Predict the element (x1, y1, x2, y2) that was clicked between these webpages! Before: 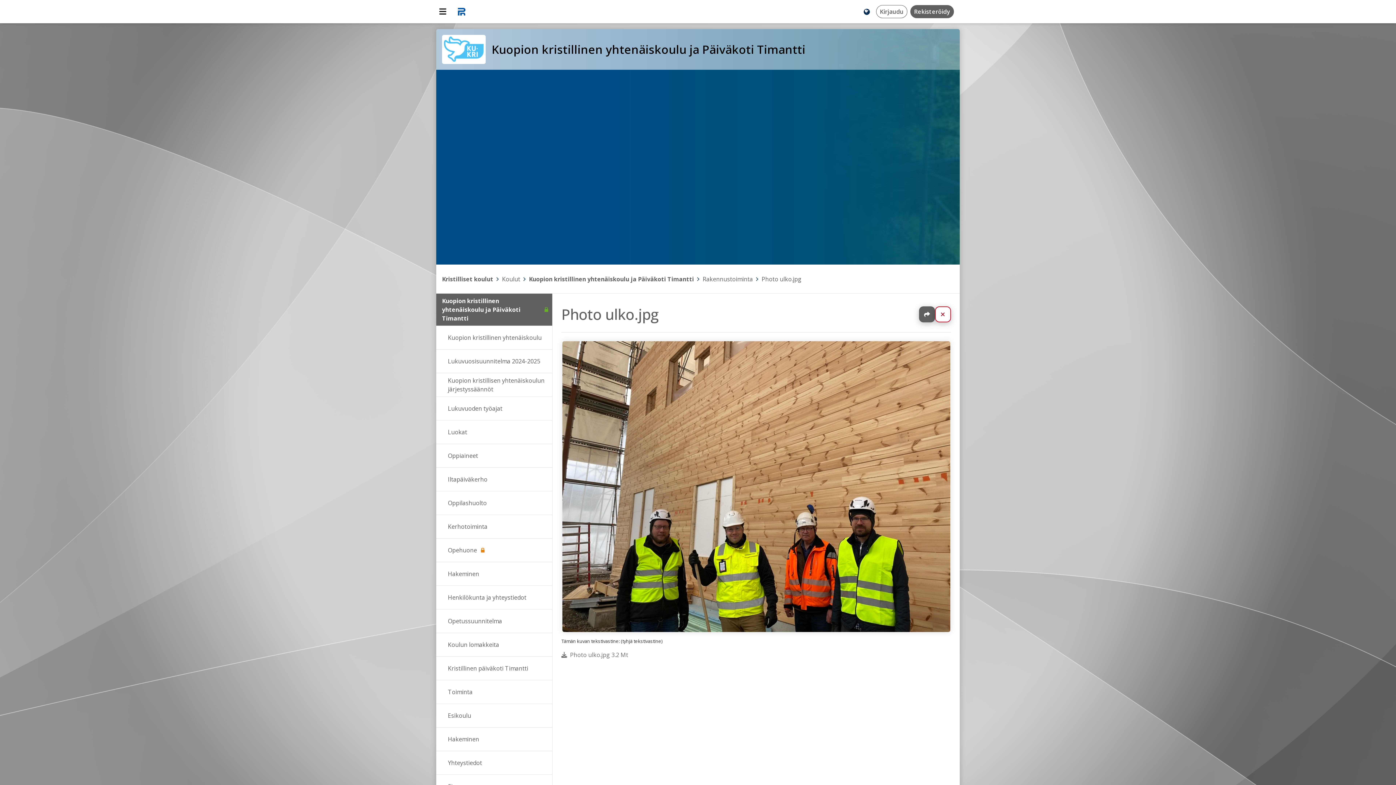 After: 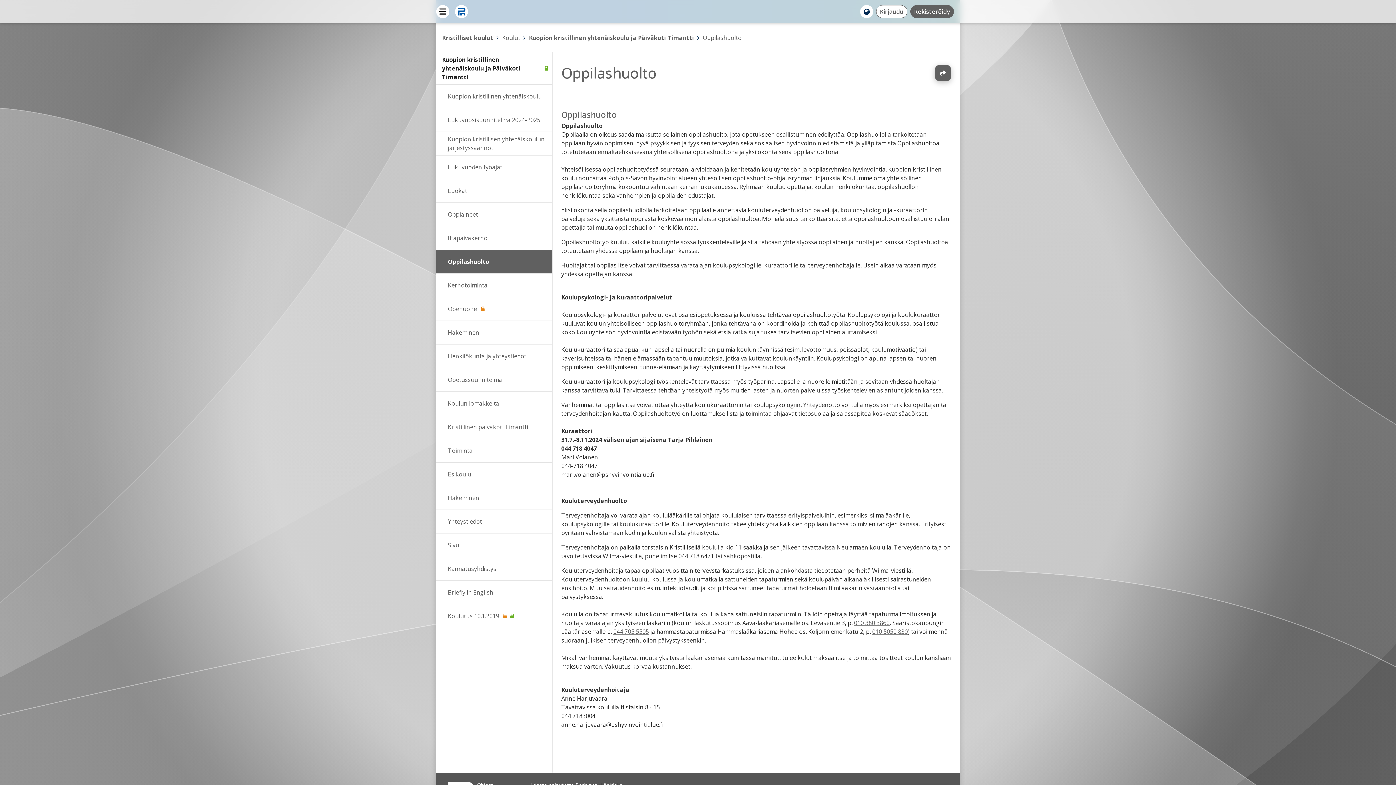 Action: bbox: (436, 491, 552, 514) label: Oppilashuolto